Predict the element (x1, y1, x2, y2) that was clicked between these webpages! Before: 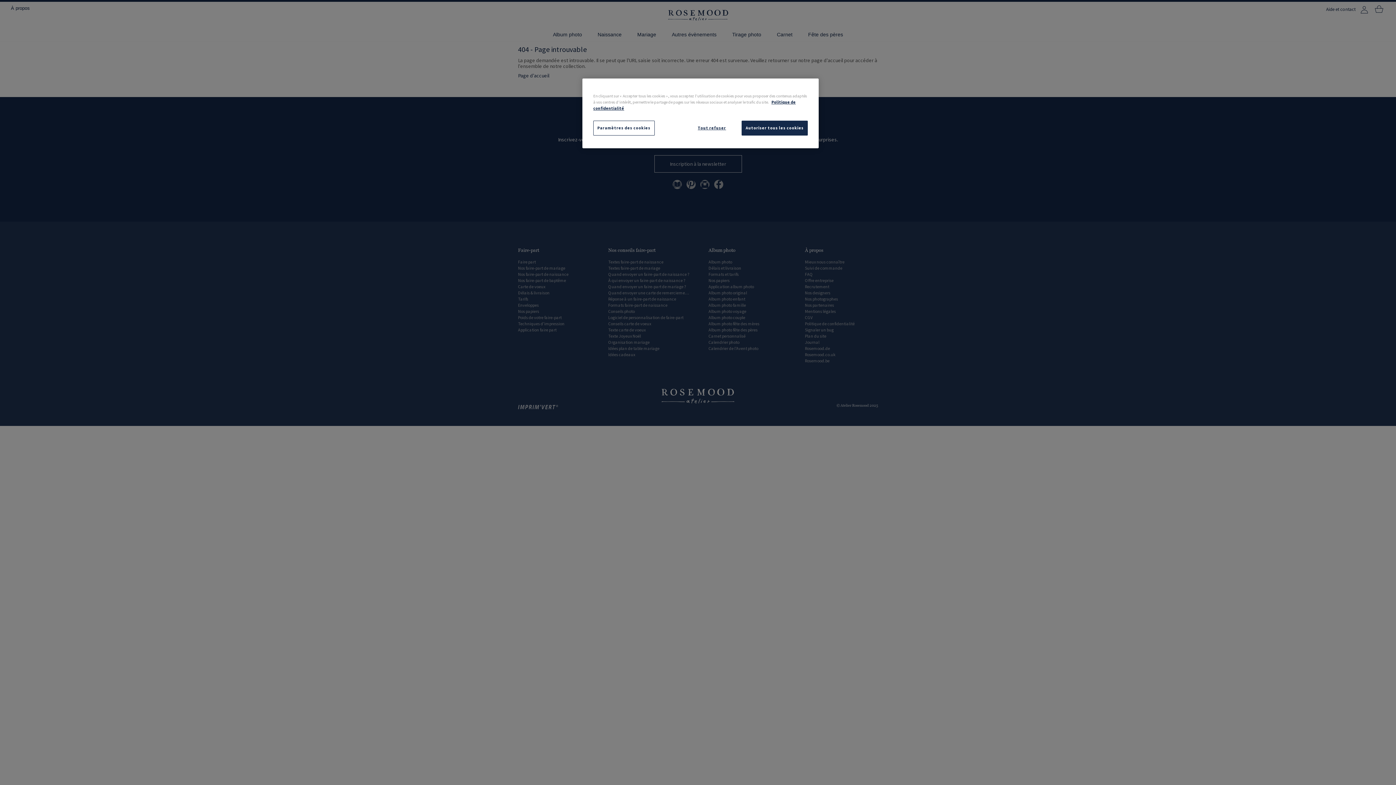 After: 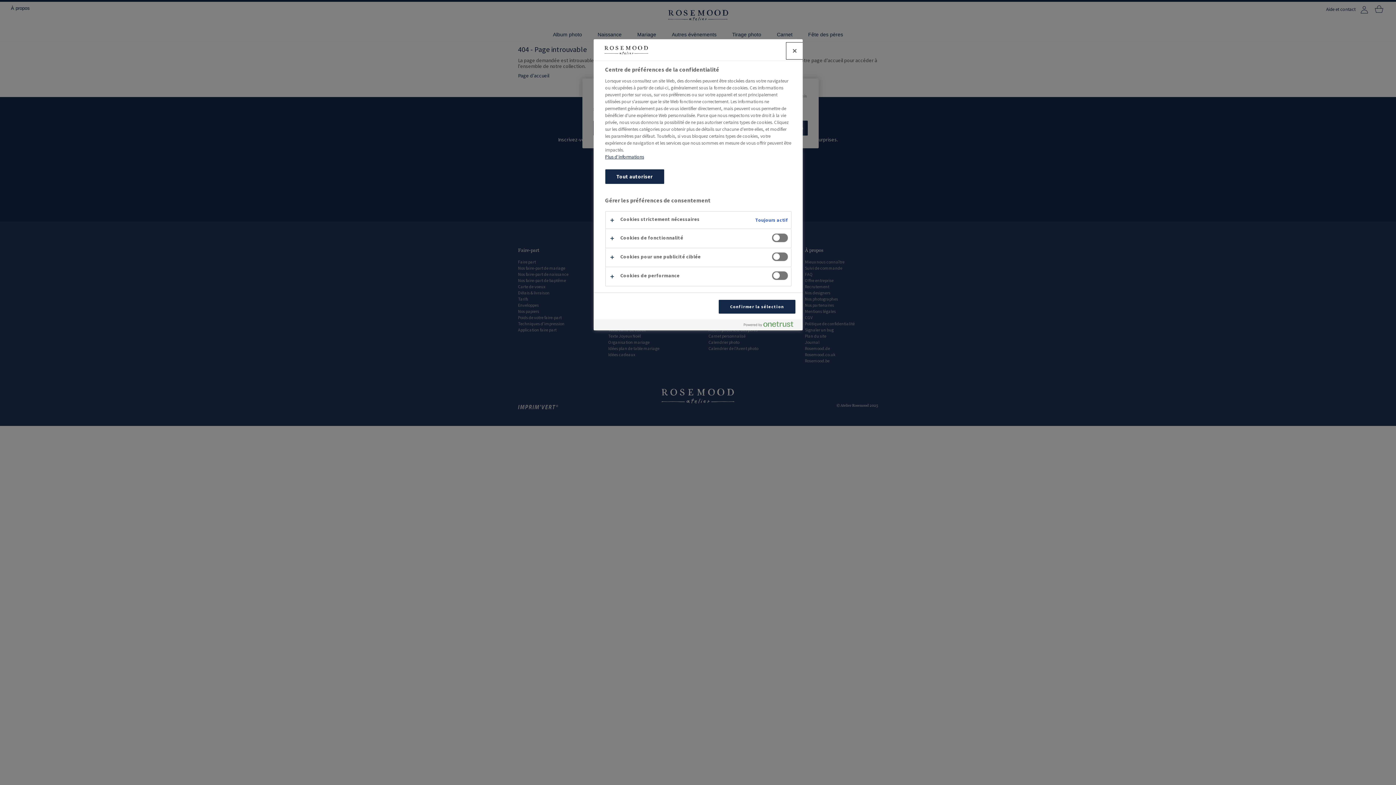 Action: label: Paramètres des cookies bbox: (593, 120, 654, 135)